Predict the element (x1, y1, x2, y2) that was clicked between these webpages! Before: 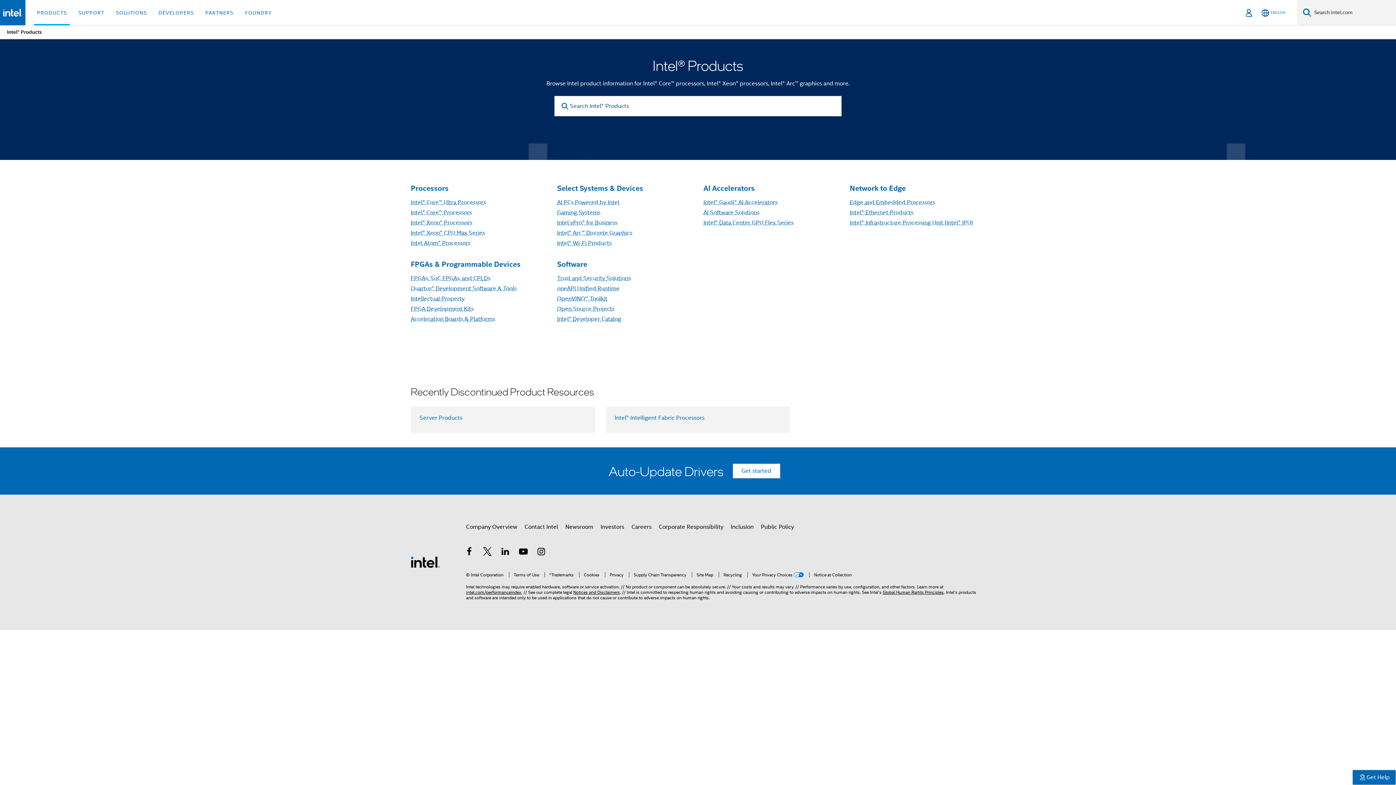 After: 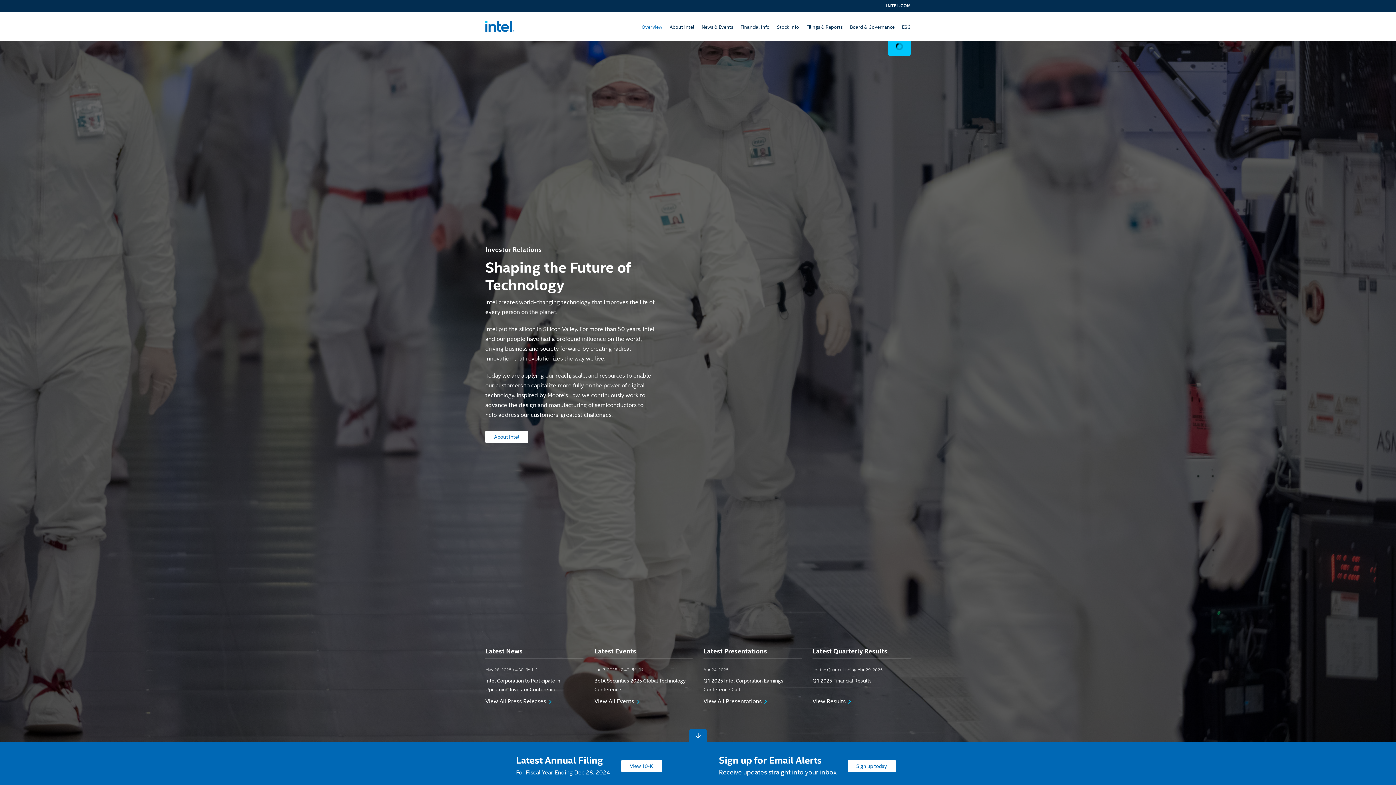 Action: label: Investors bbox: (600, 520, 624, 533)